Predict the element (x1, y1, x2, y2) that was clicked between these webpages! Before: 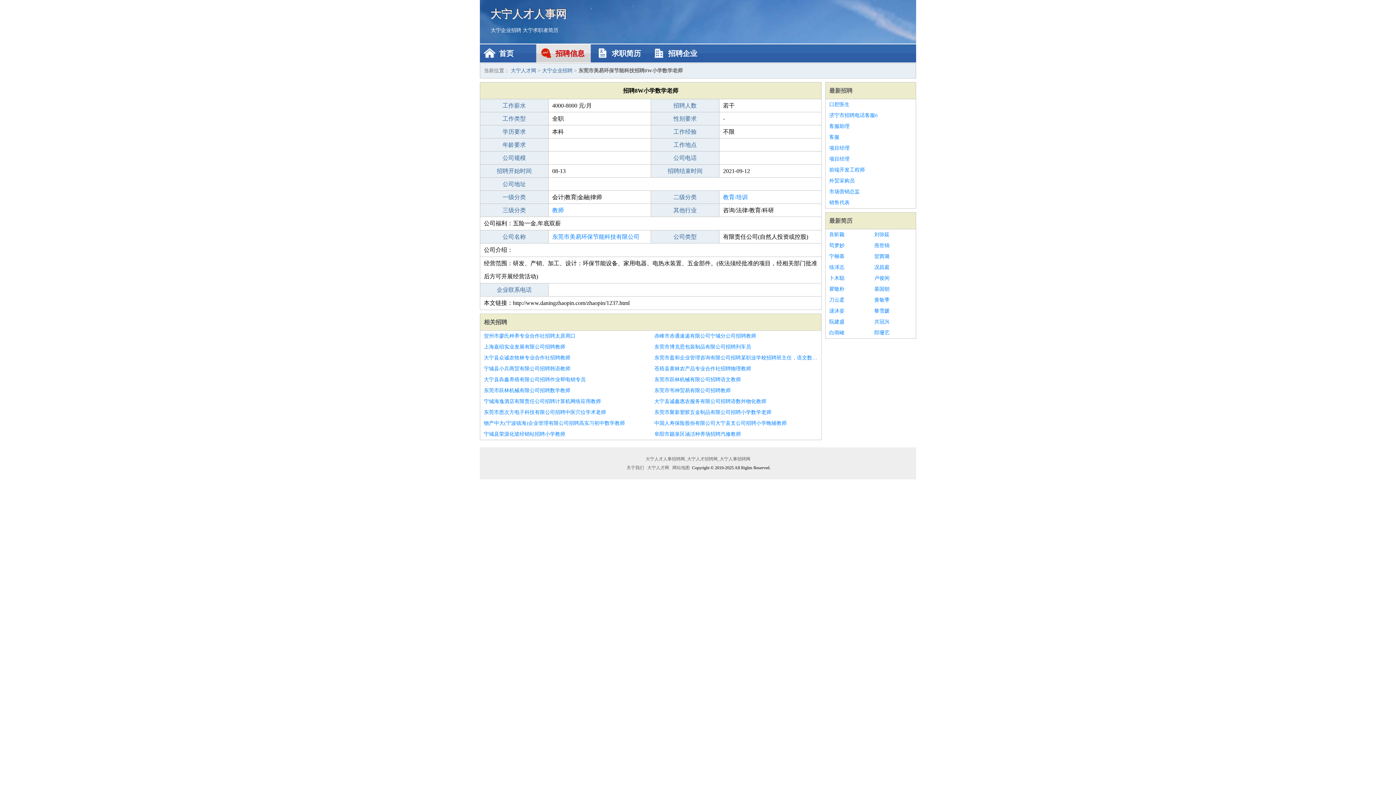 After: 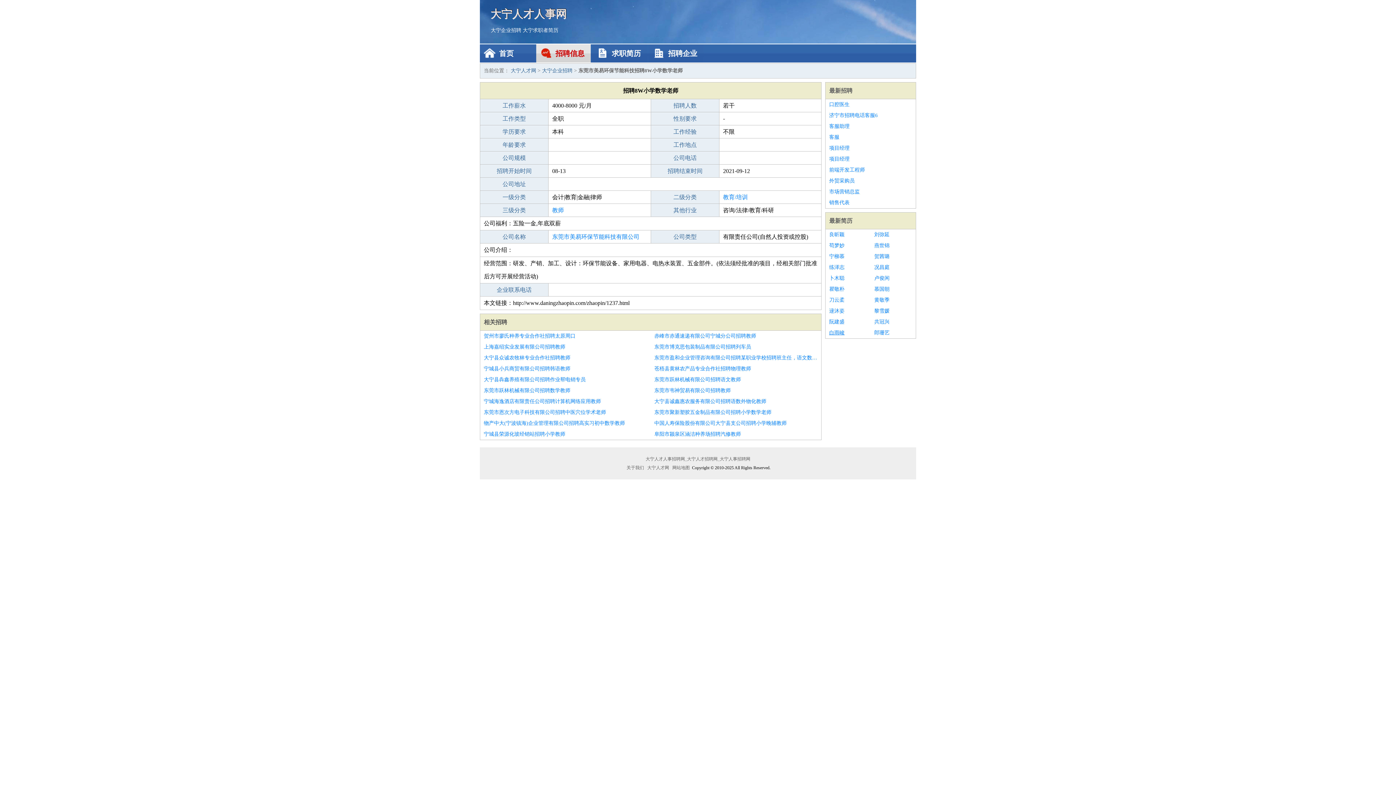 Action: label: 白雨峻 bbox: (829, 327, 867, 338)